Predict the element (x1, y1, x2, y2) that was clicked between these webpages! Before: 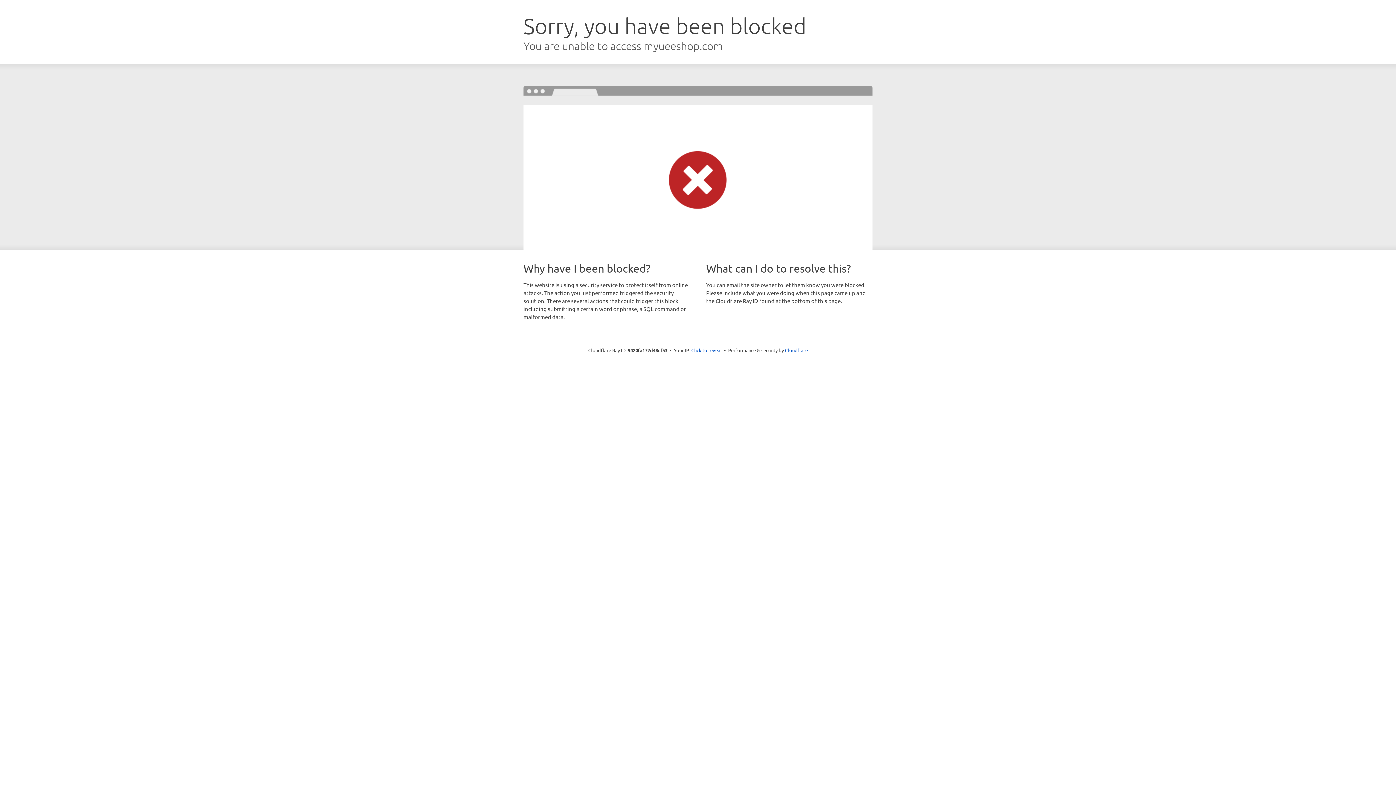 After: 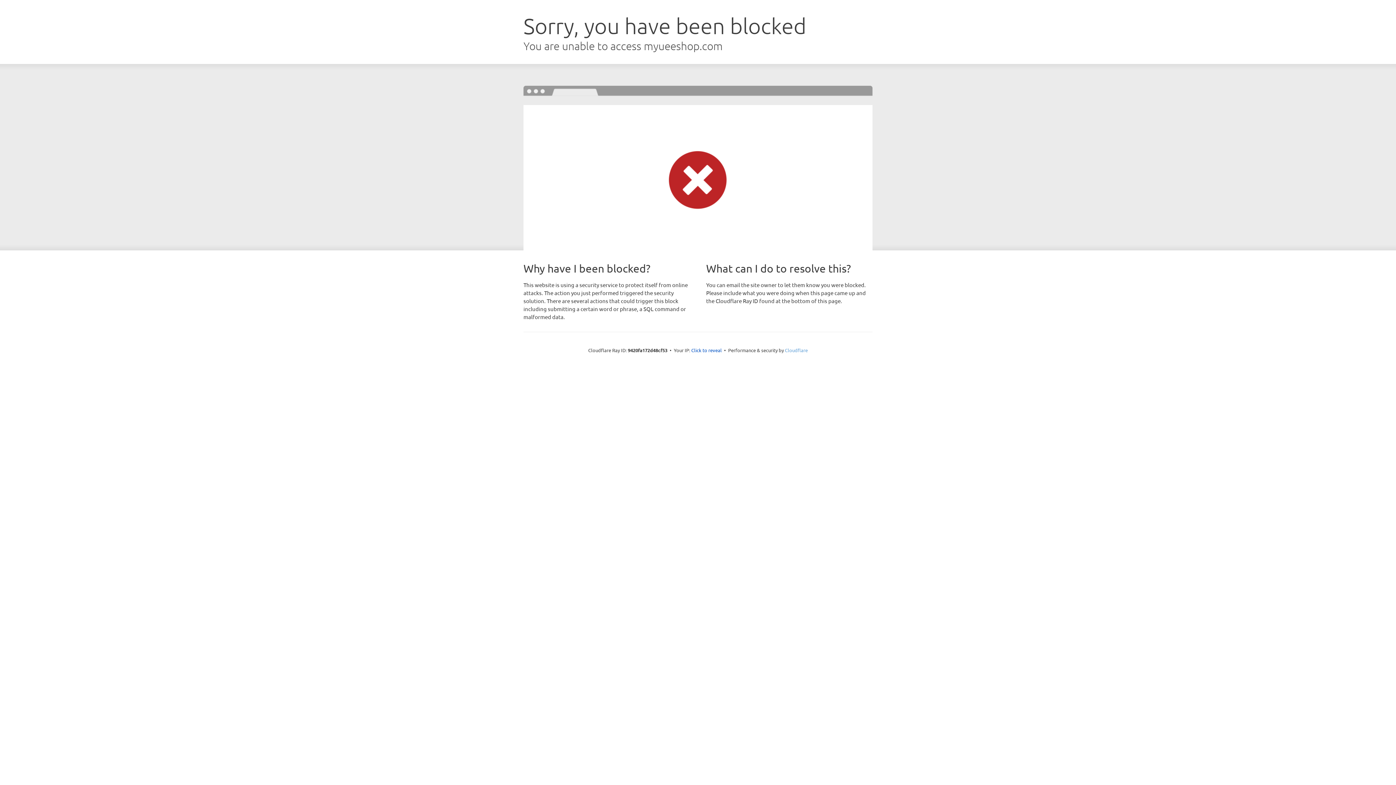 Action: label: Cloudflare bbox: (785, 347, 808, 353)